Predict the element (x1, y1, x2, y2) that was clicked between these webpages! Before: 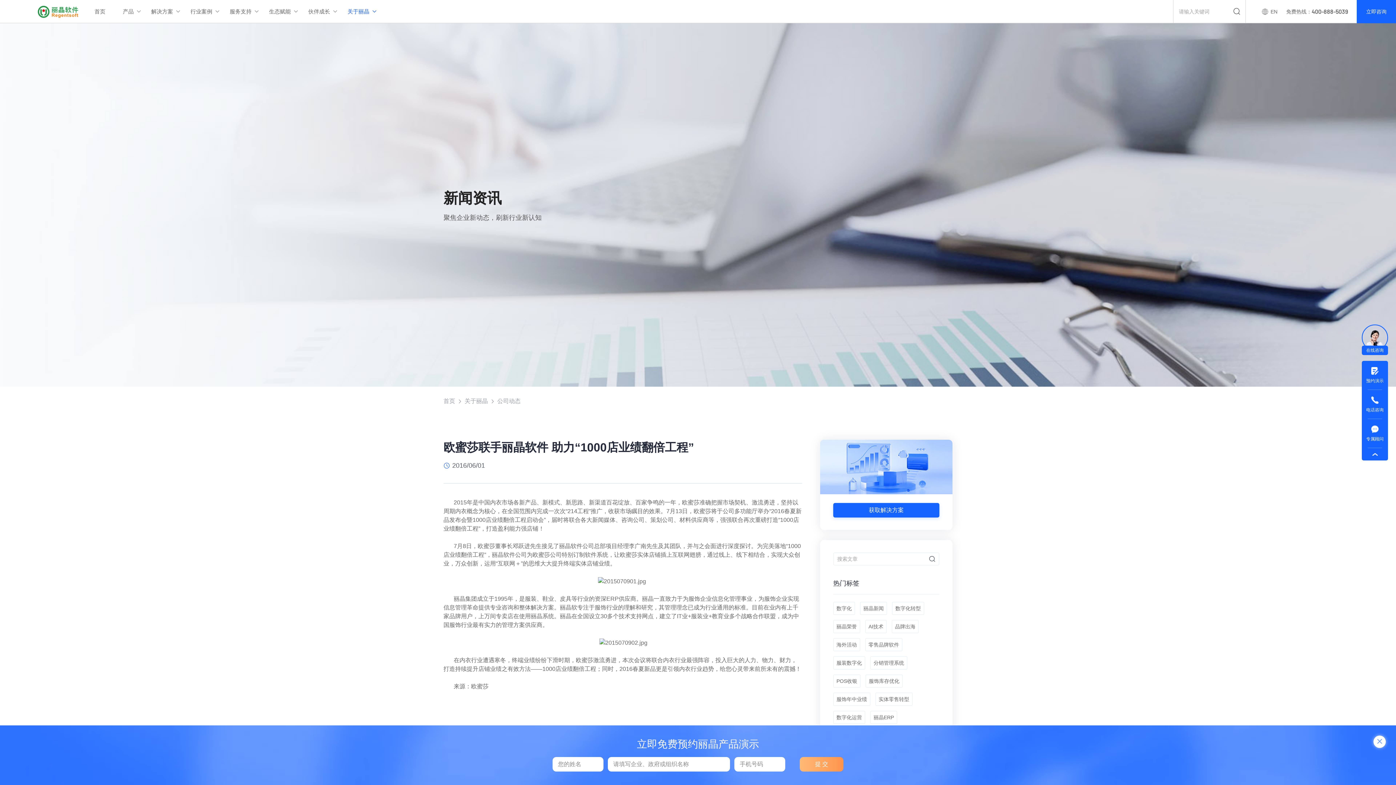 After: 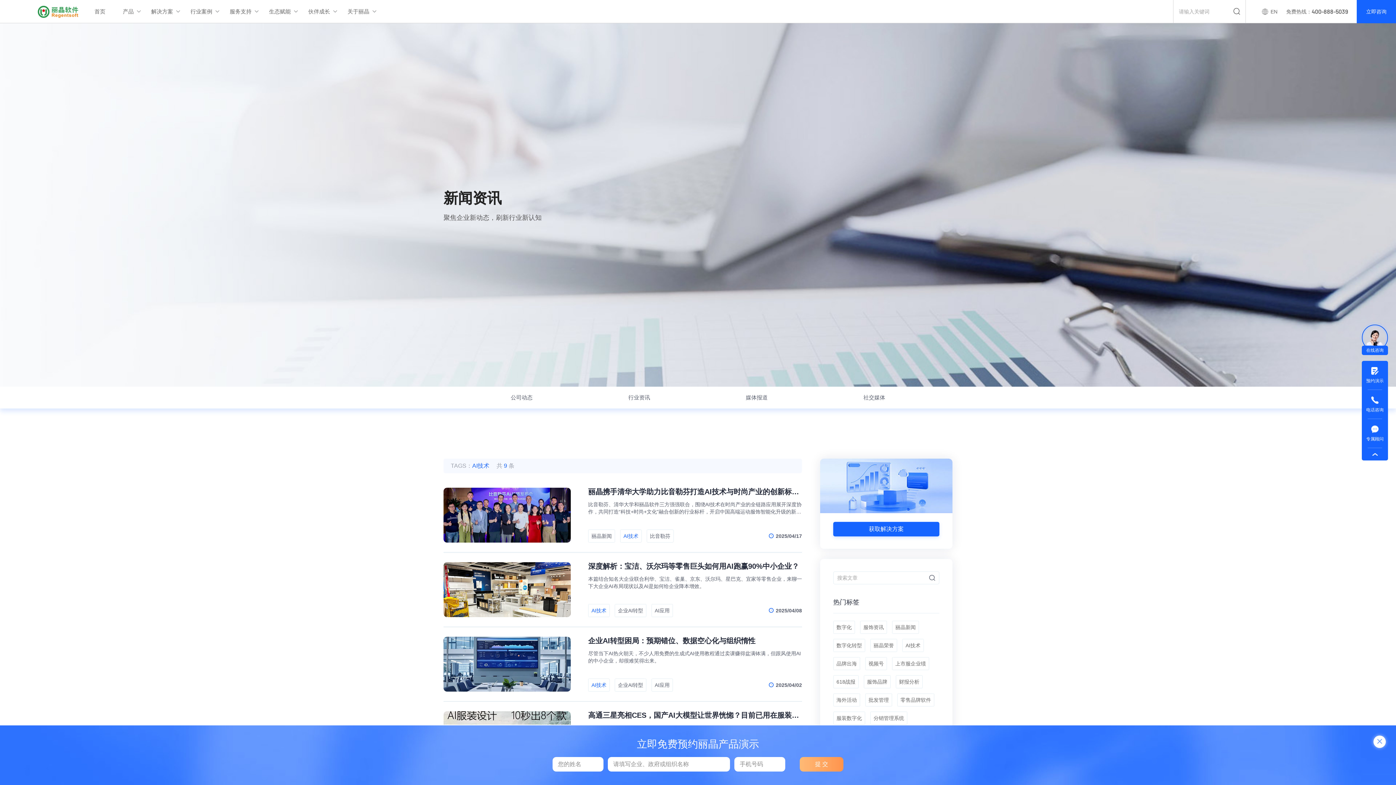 Action: bbox: (865, 620, 886, 633) label: AI技术